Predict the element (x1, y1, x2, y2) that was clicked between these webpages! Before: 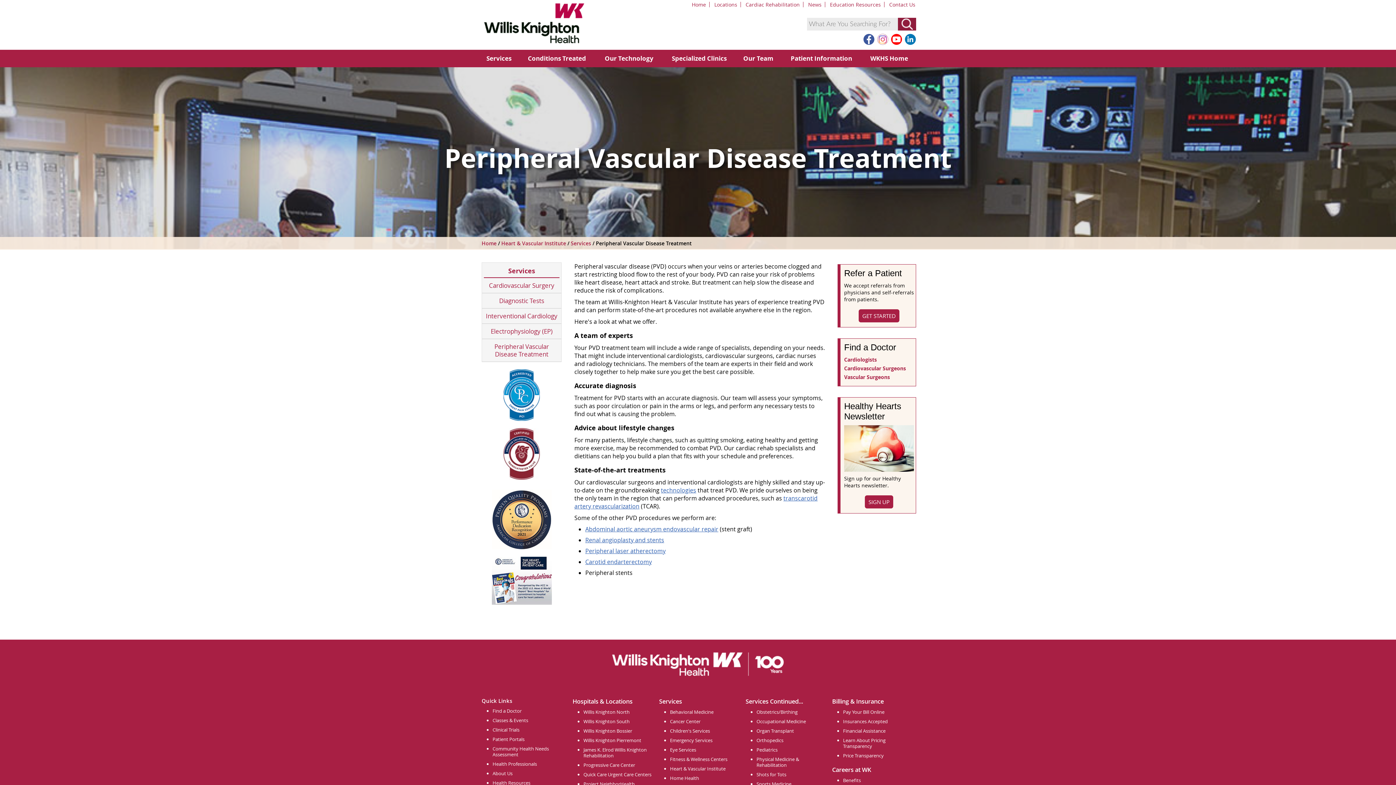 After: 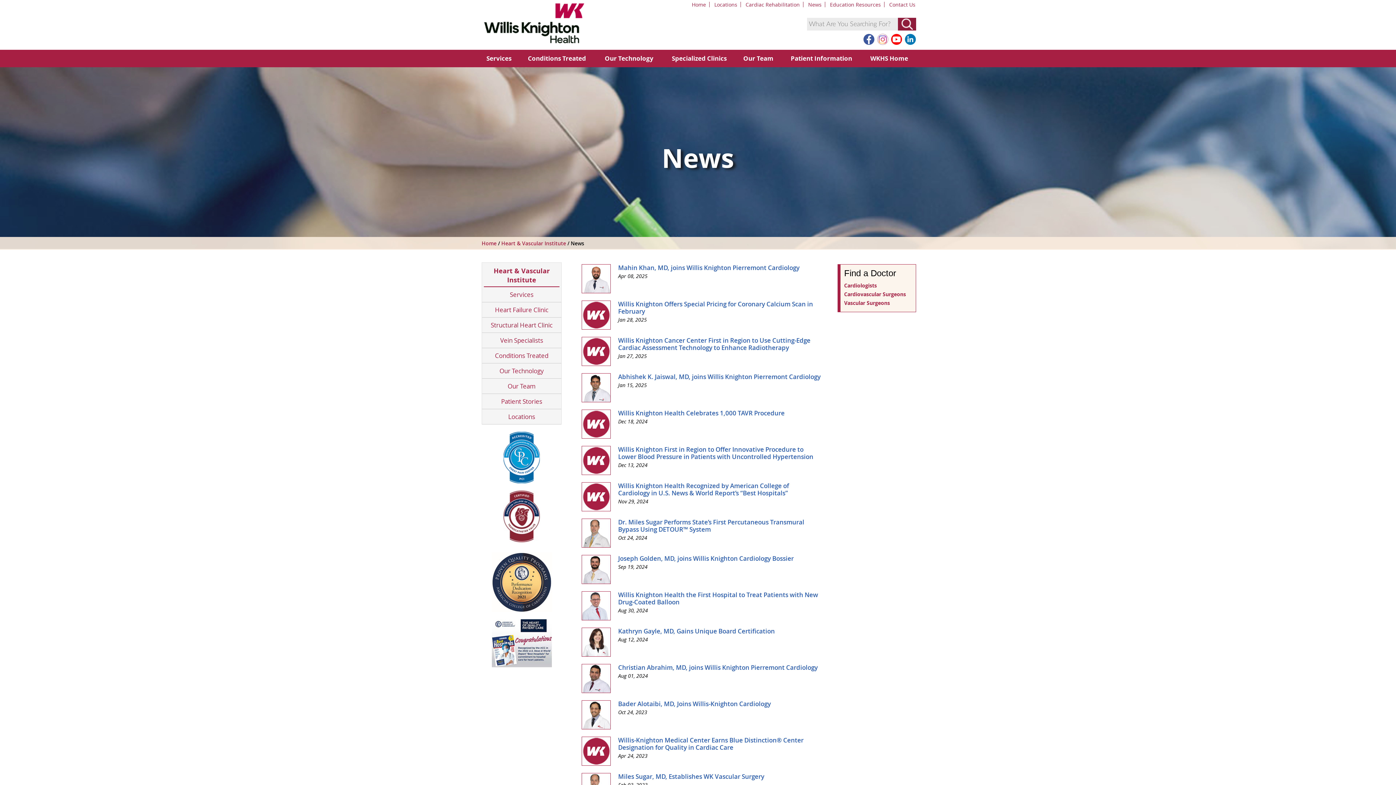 Action: bbox: (808, 1, 821, 8) label: News